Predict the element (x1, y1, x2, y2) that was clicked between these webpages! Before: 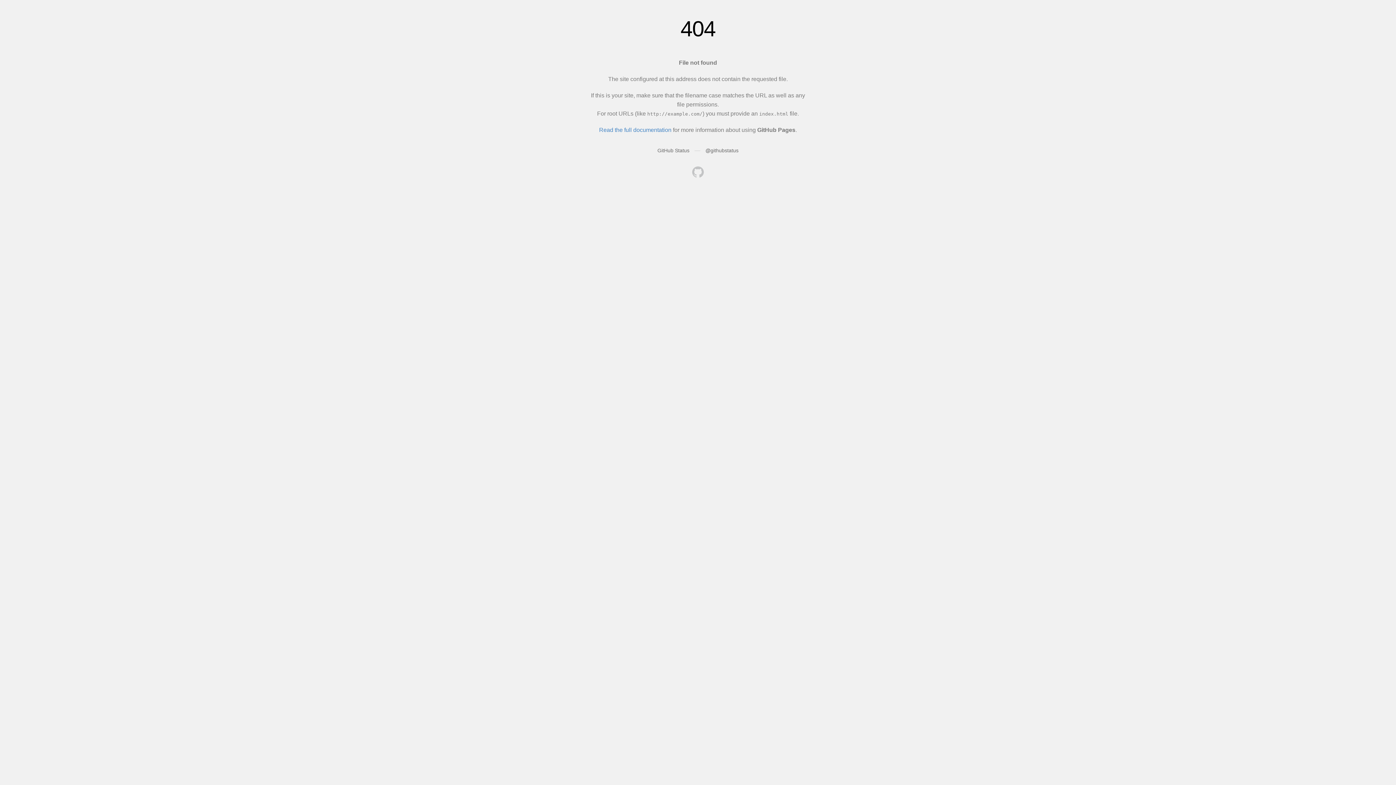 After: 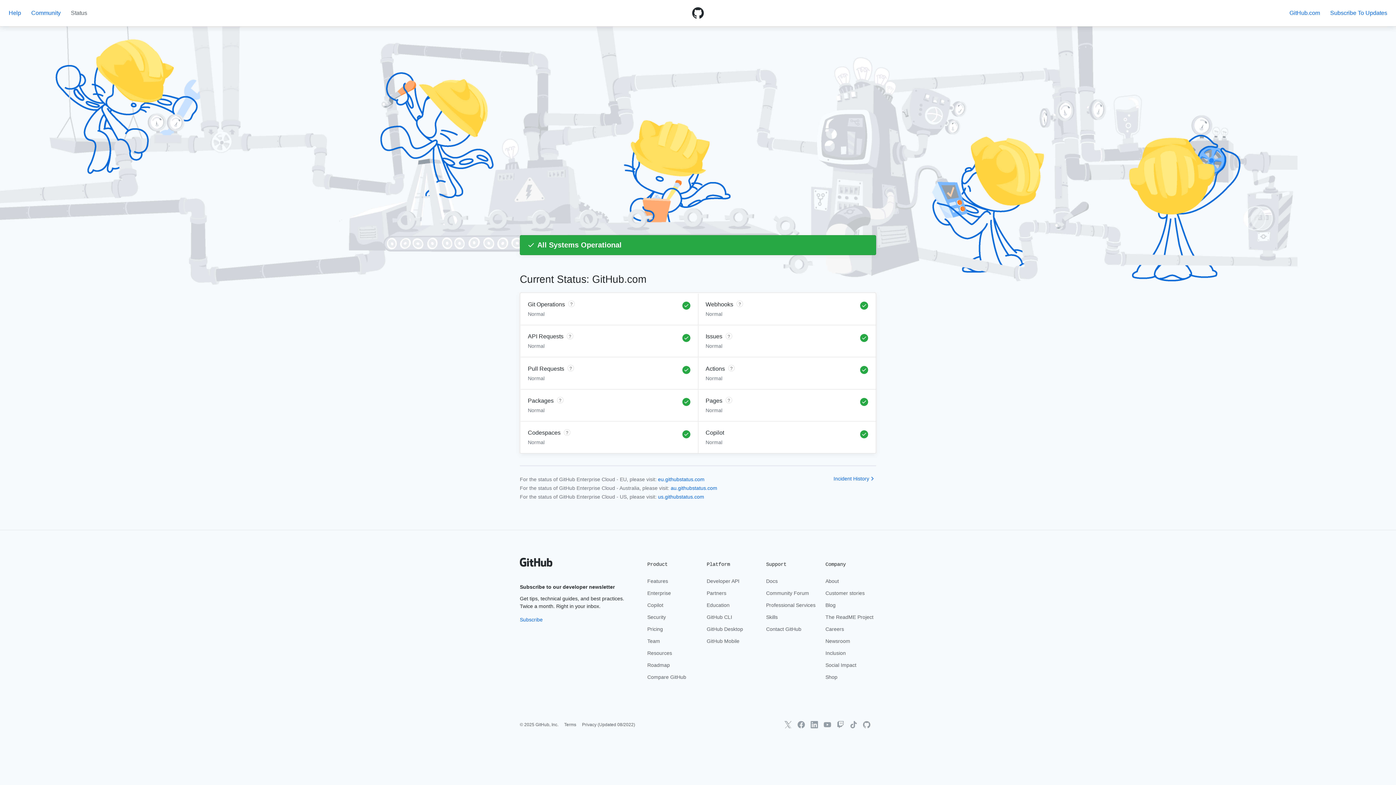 Action: bbox: (657, 147, 689, 153) label: GitHub Status